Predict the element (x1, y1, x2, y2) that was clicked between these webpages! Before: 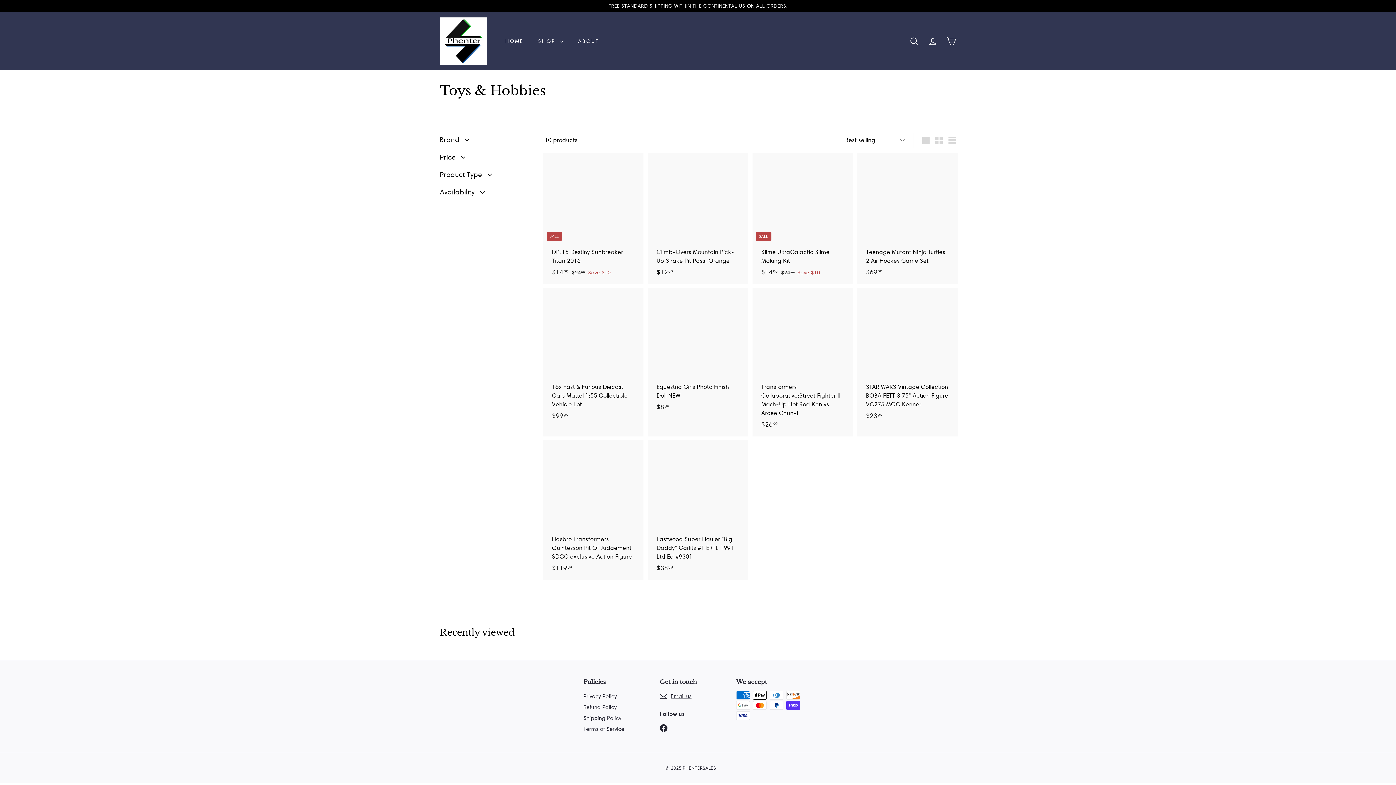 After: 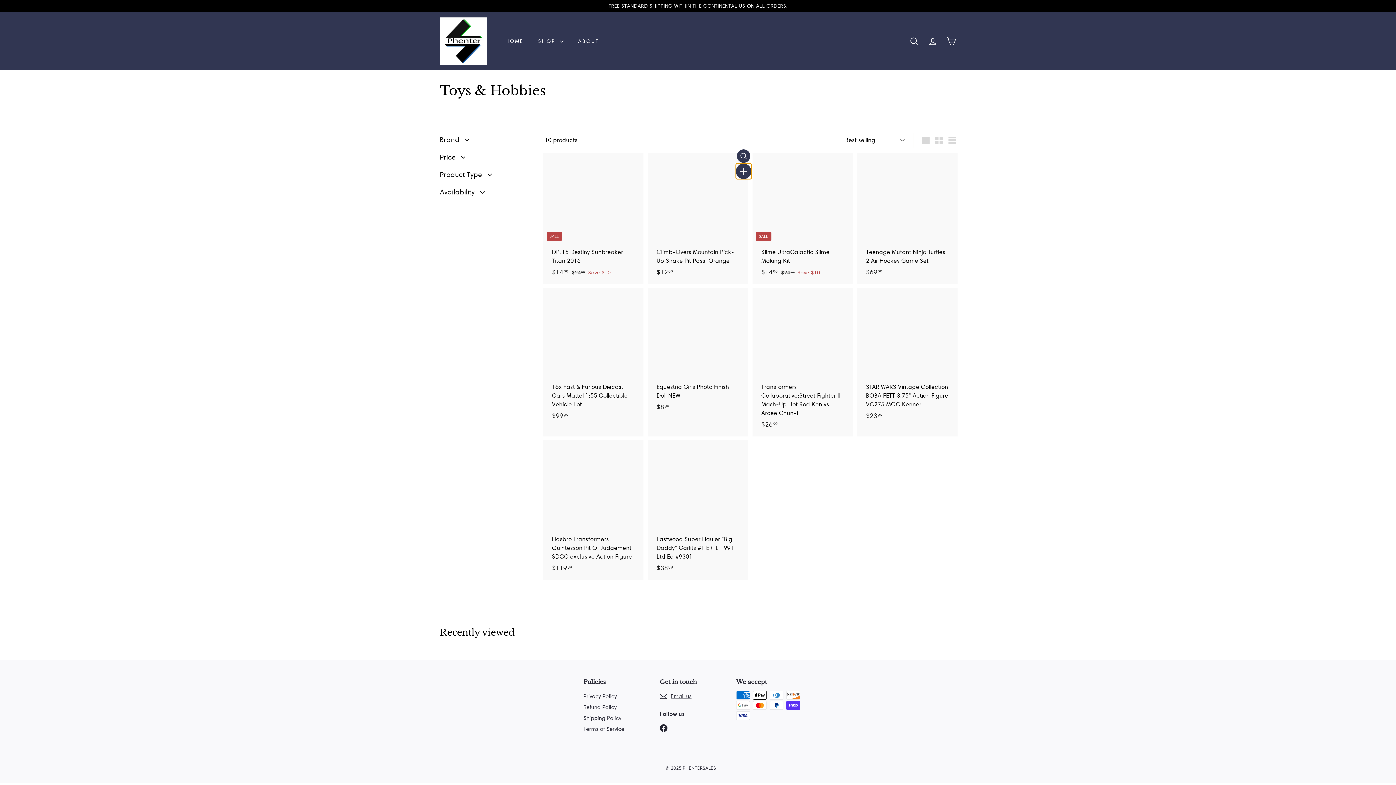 Action: bbox: (737, 166, 750, 180) label: Add to cart